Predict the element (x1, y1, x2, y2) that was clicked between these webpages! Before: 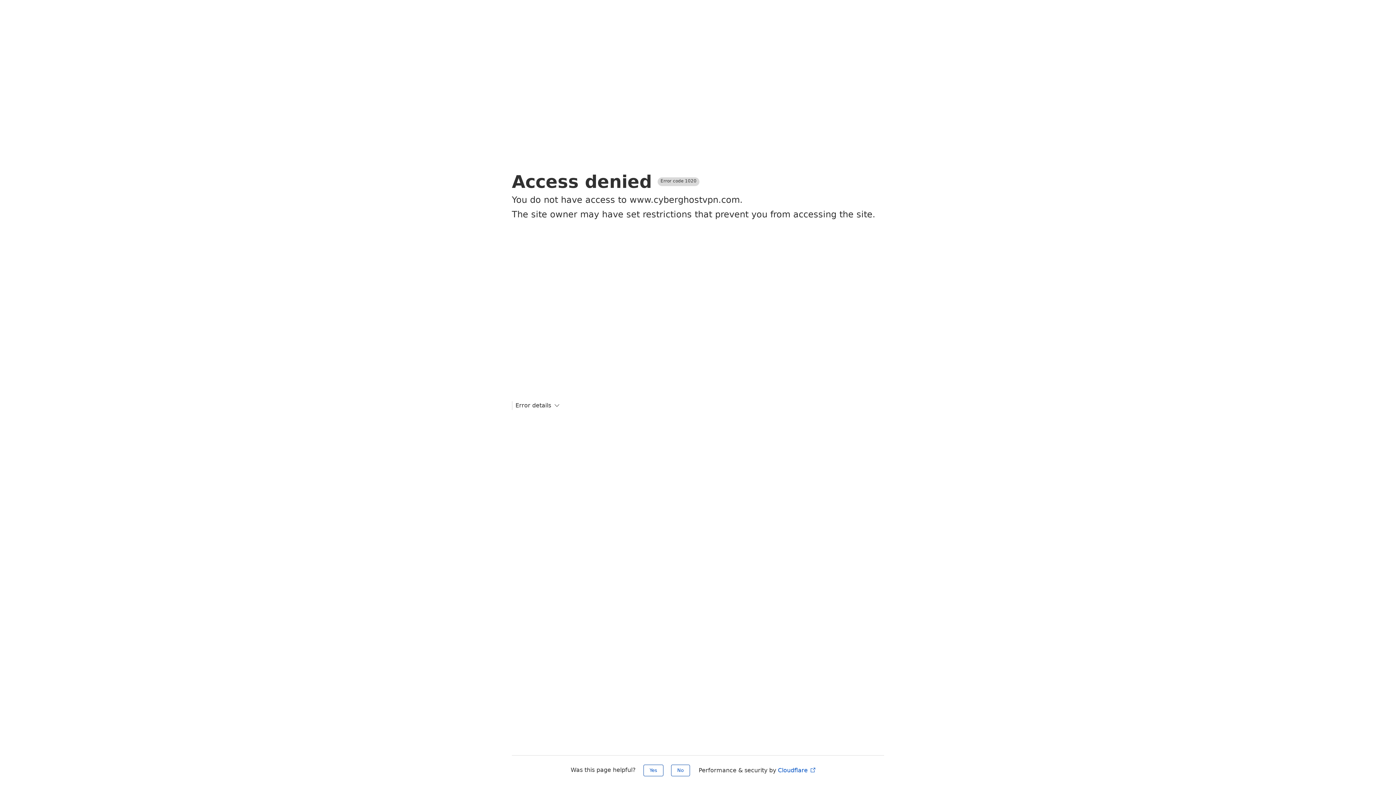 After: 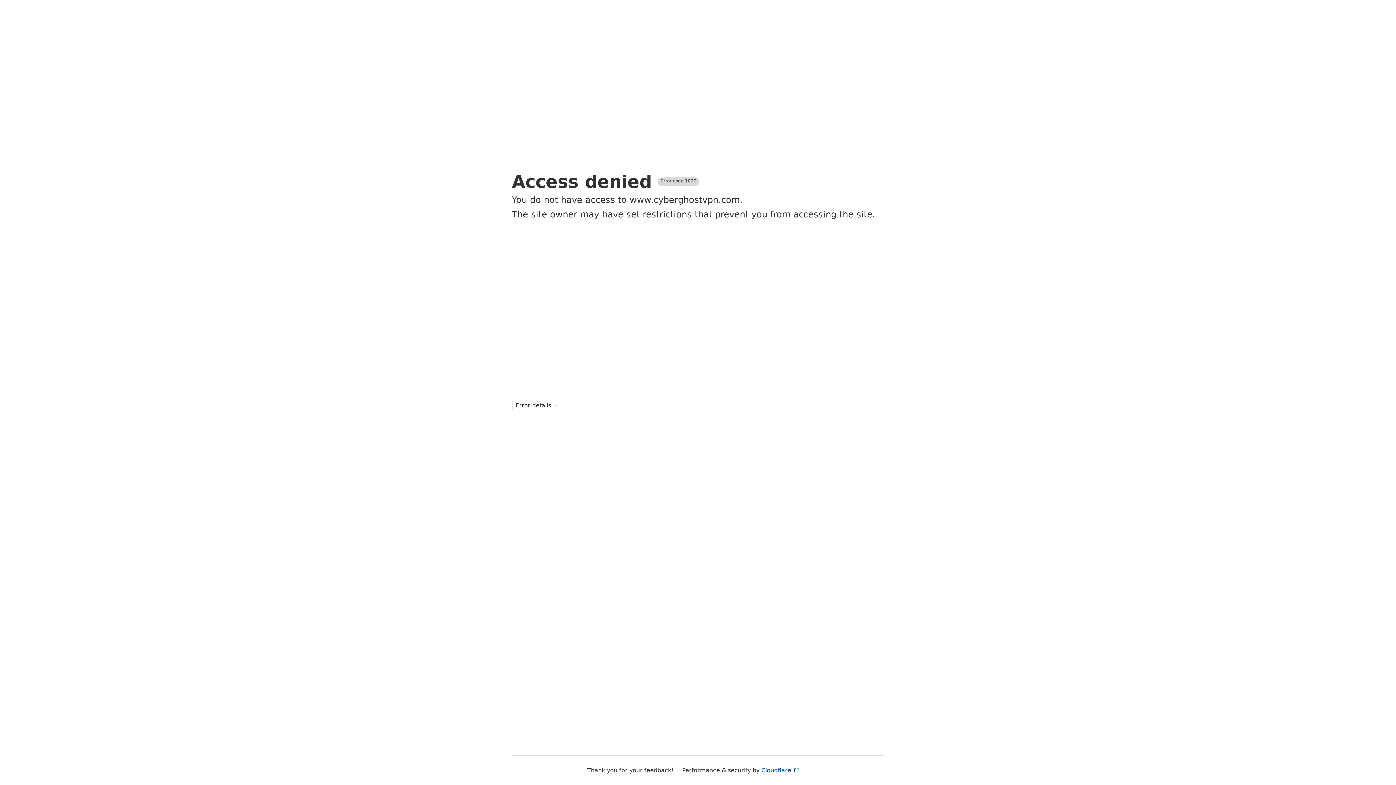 Action: bbox: (671, 765, 690, 776) label: No